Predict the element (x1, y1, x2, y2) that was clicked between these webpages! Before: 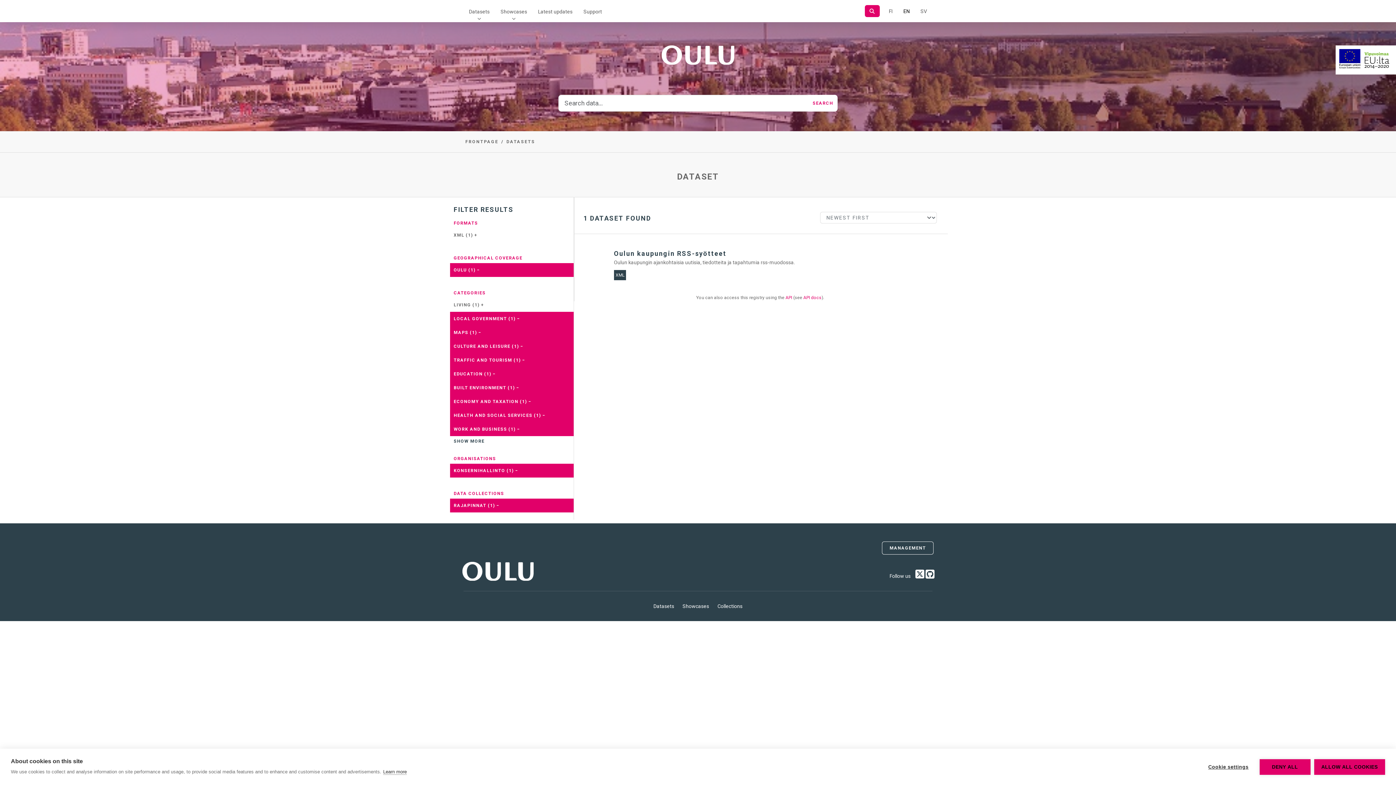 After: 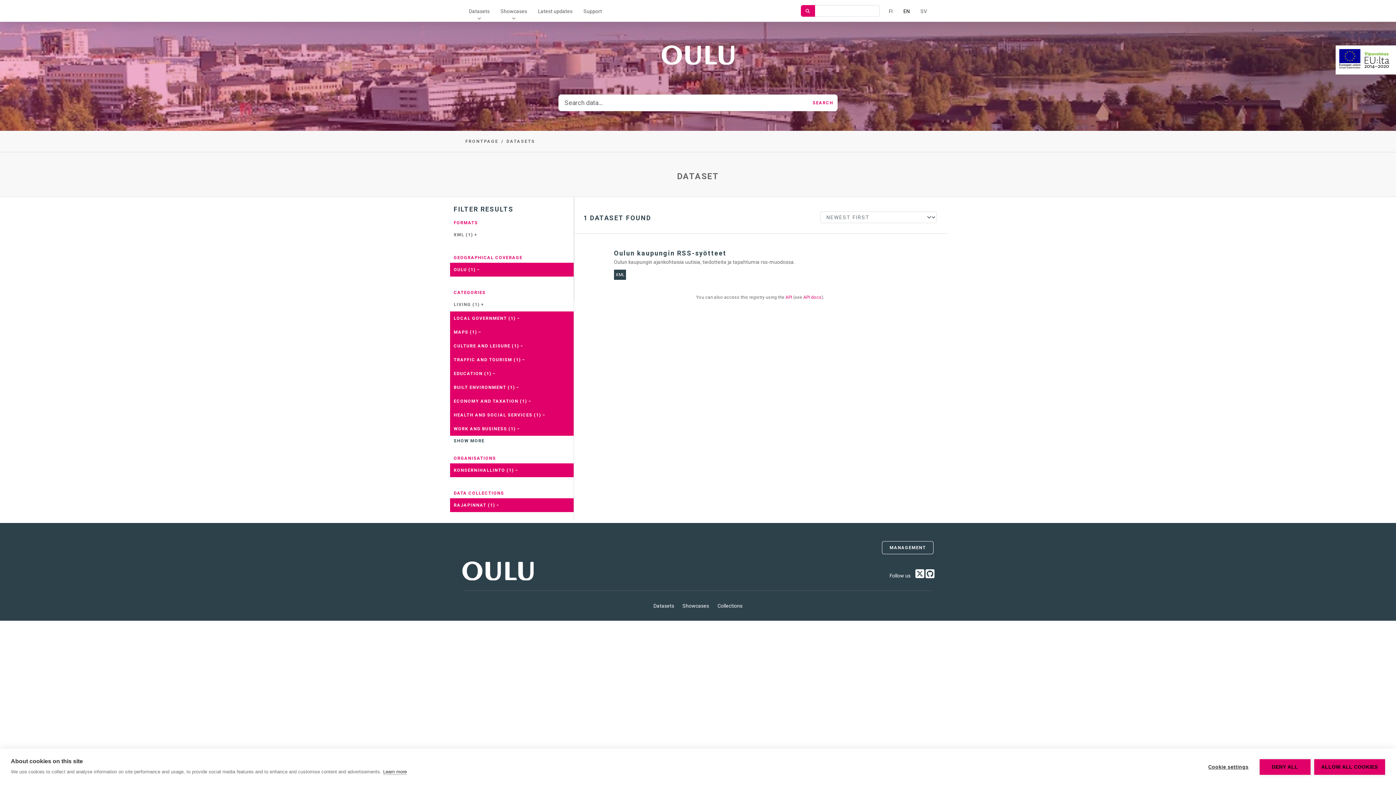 Action: label: Search bbox: (865, 5, 880, 17)